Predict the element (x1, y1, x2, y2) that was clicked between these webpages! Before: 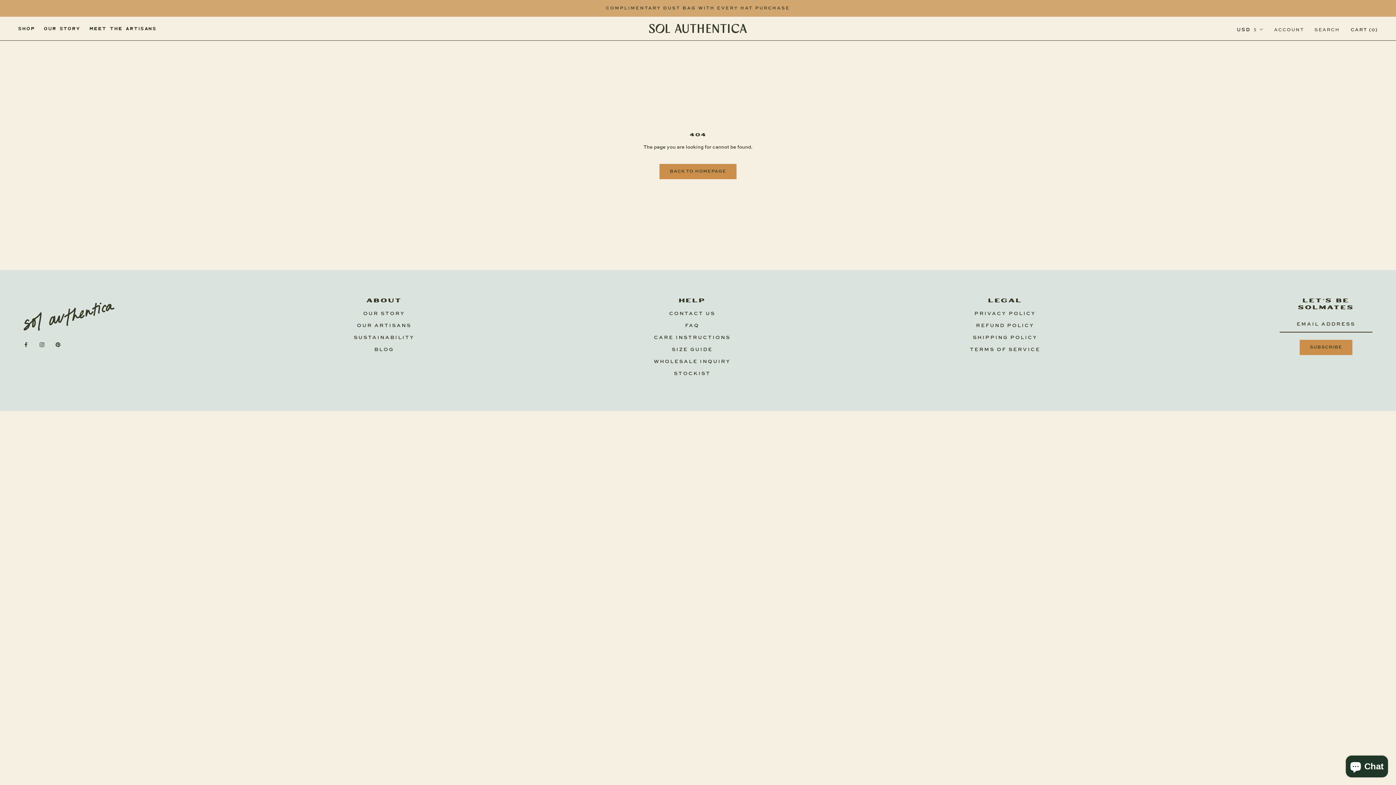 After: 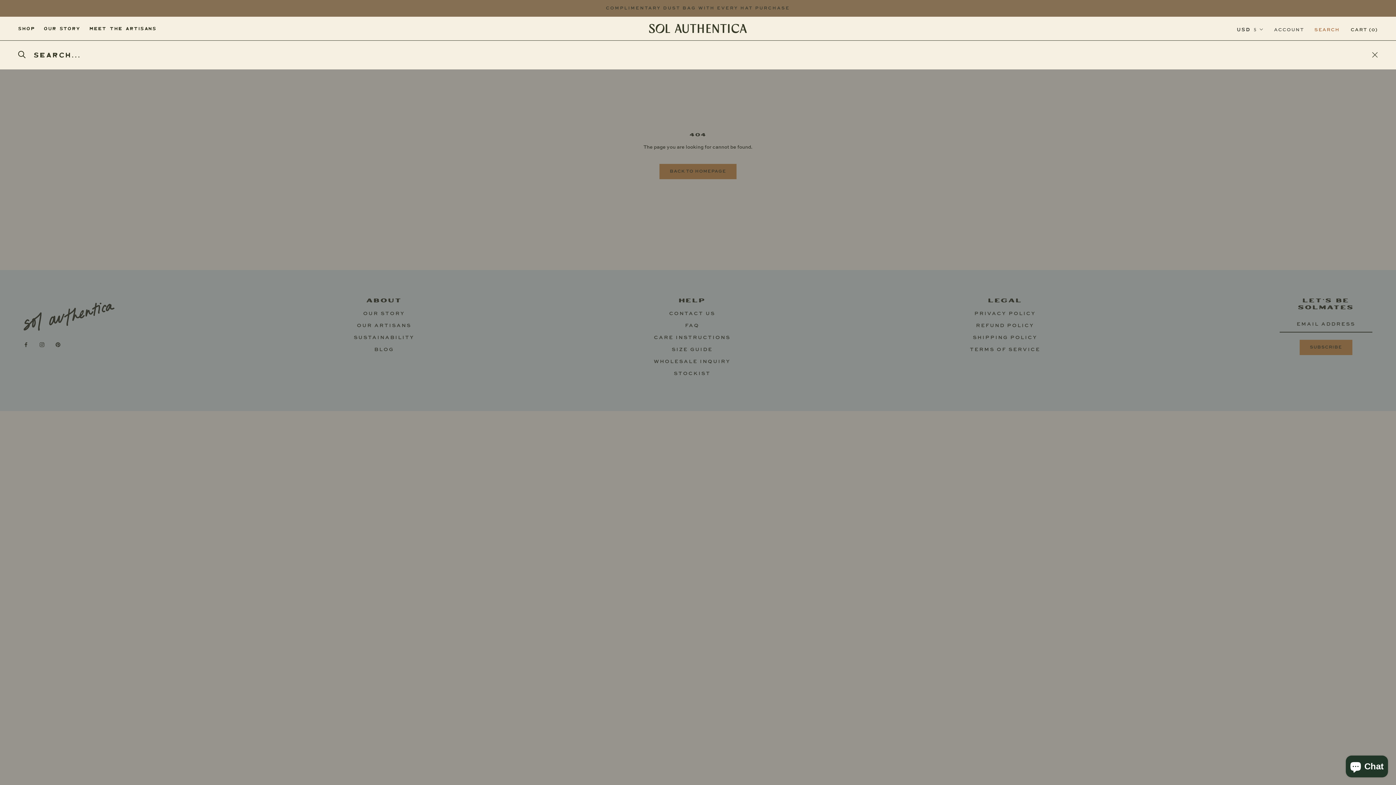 Action: label: SEARCH bbox: (1314, 26, 1339, 33)